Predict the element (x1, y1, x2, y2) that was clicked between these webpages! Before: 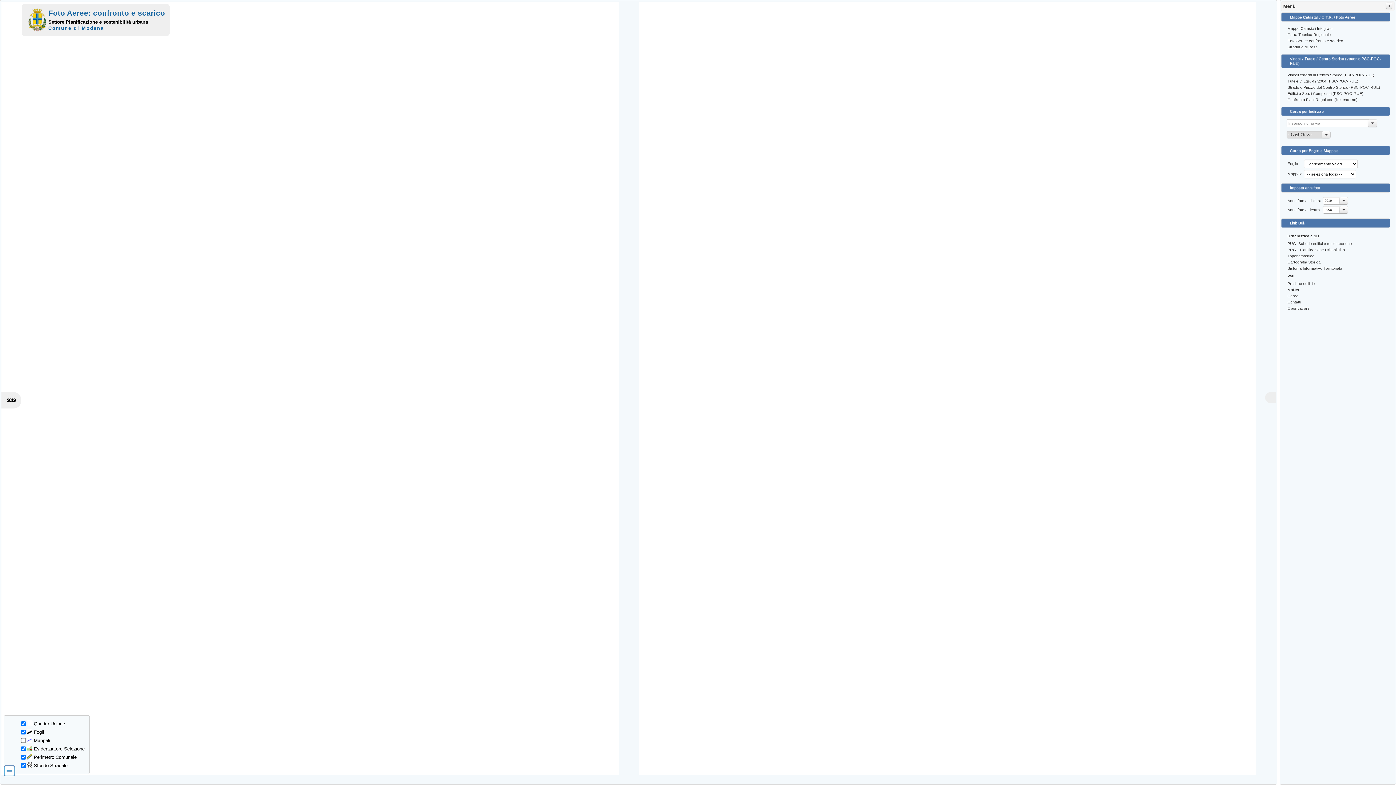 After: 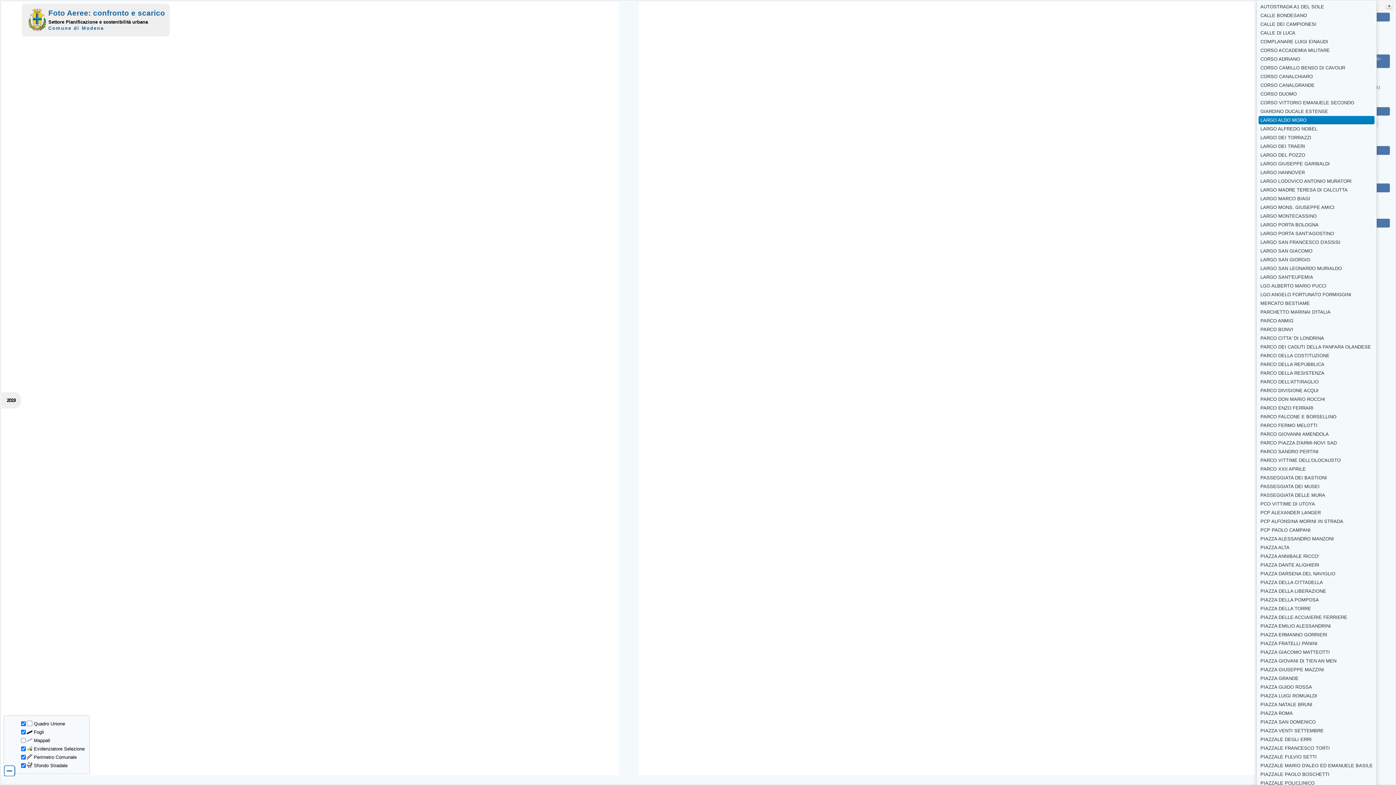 Action: label:   bbox: (1368, 119, 1377, 127)